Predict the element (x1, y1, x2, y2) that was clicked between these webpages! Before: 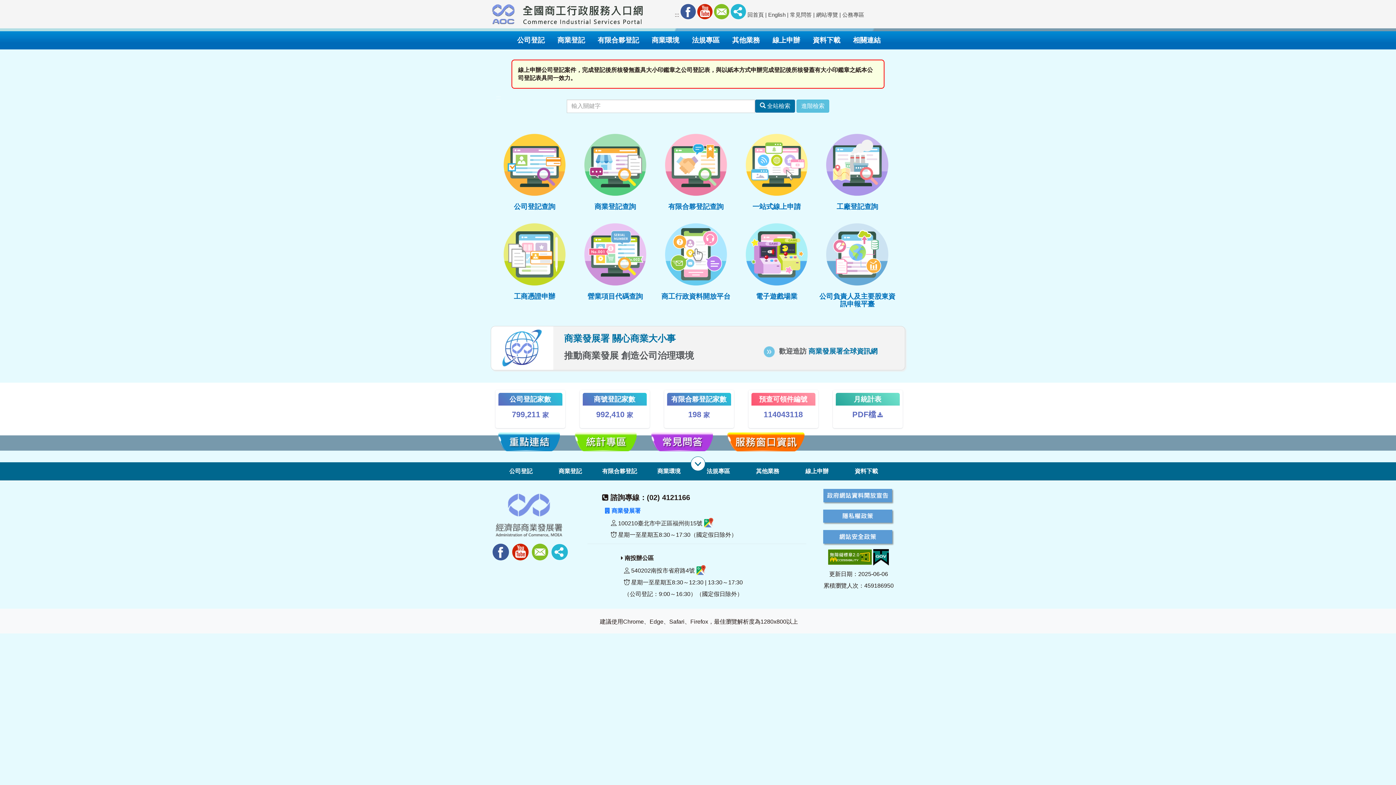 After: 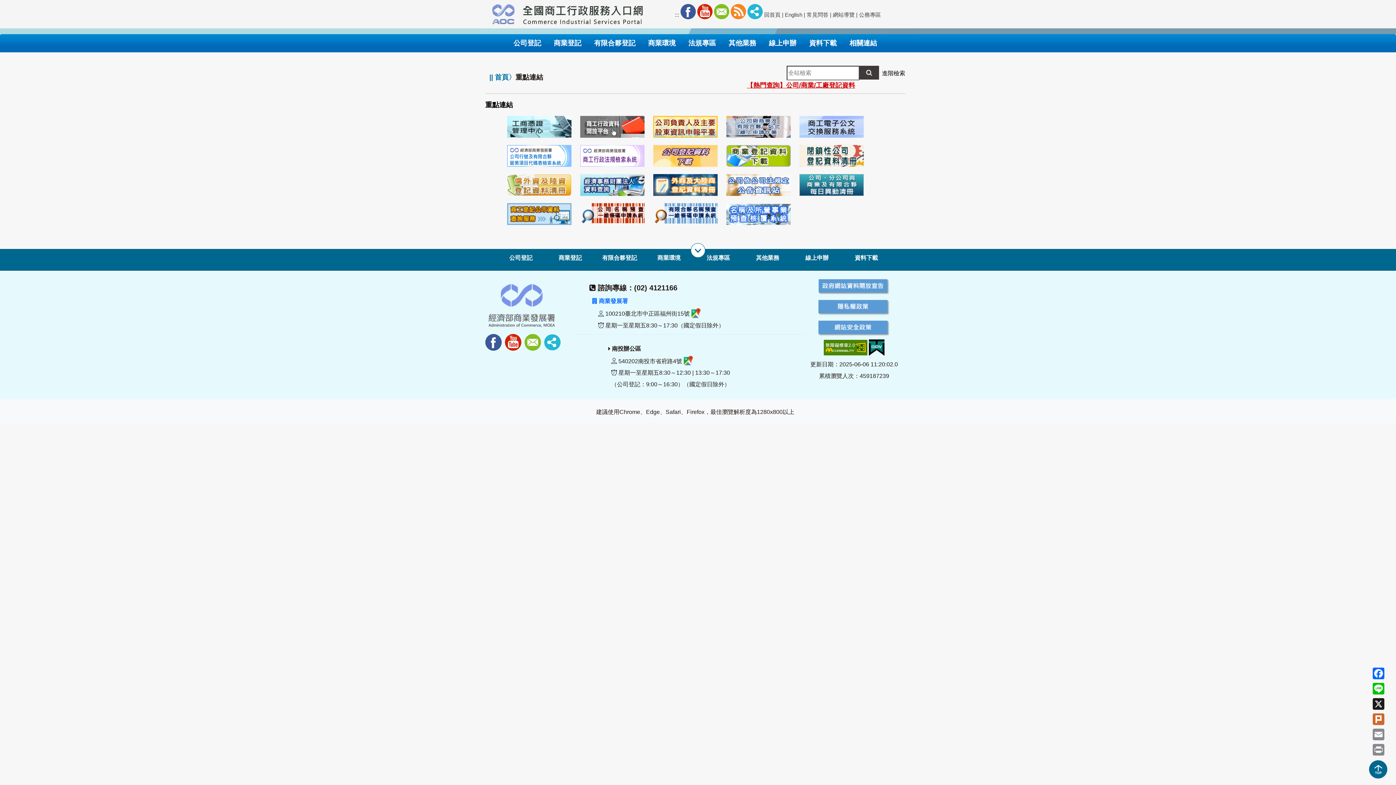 Action: bbox: (493, 432, 564, 451)